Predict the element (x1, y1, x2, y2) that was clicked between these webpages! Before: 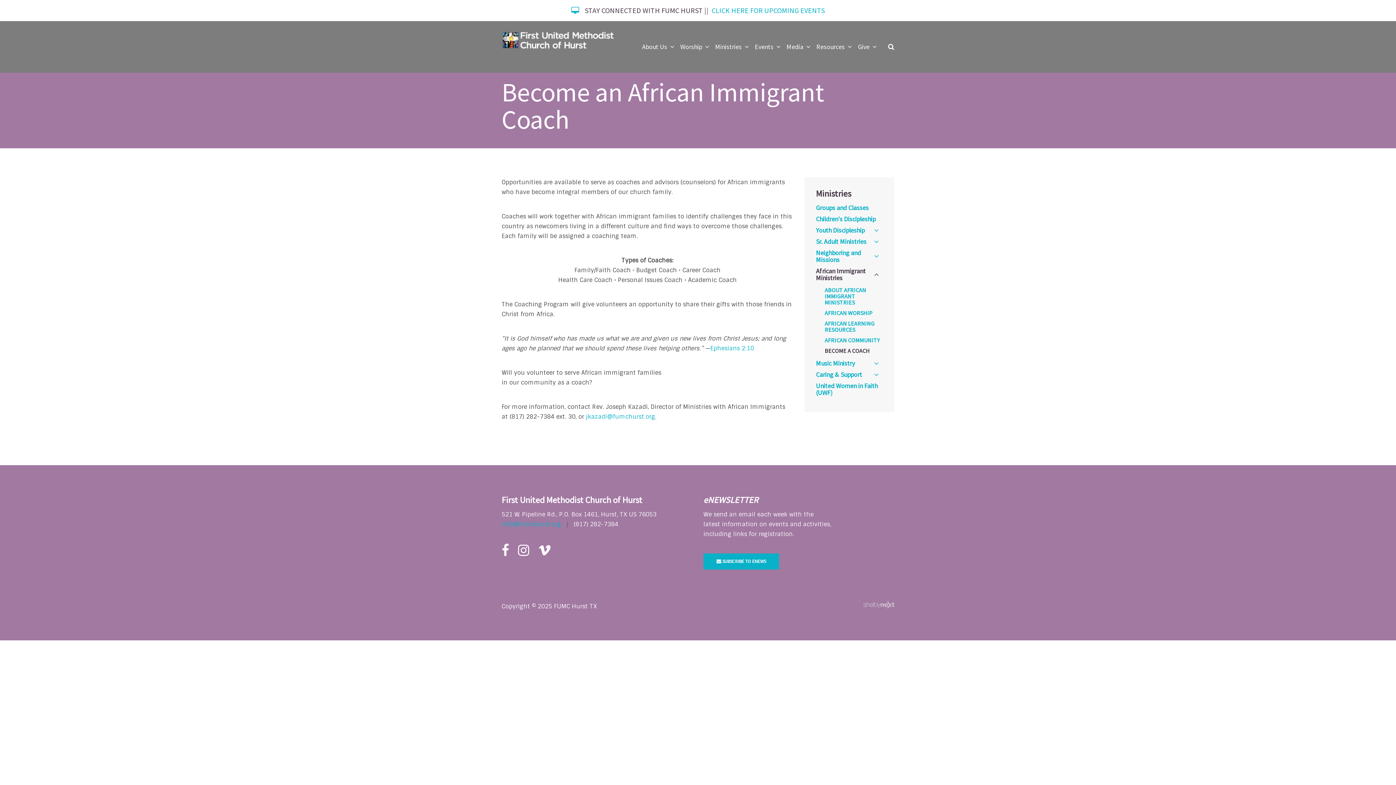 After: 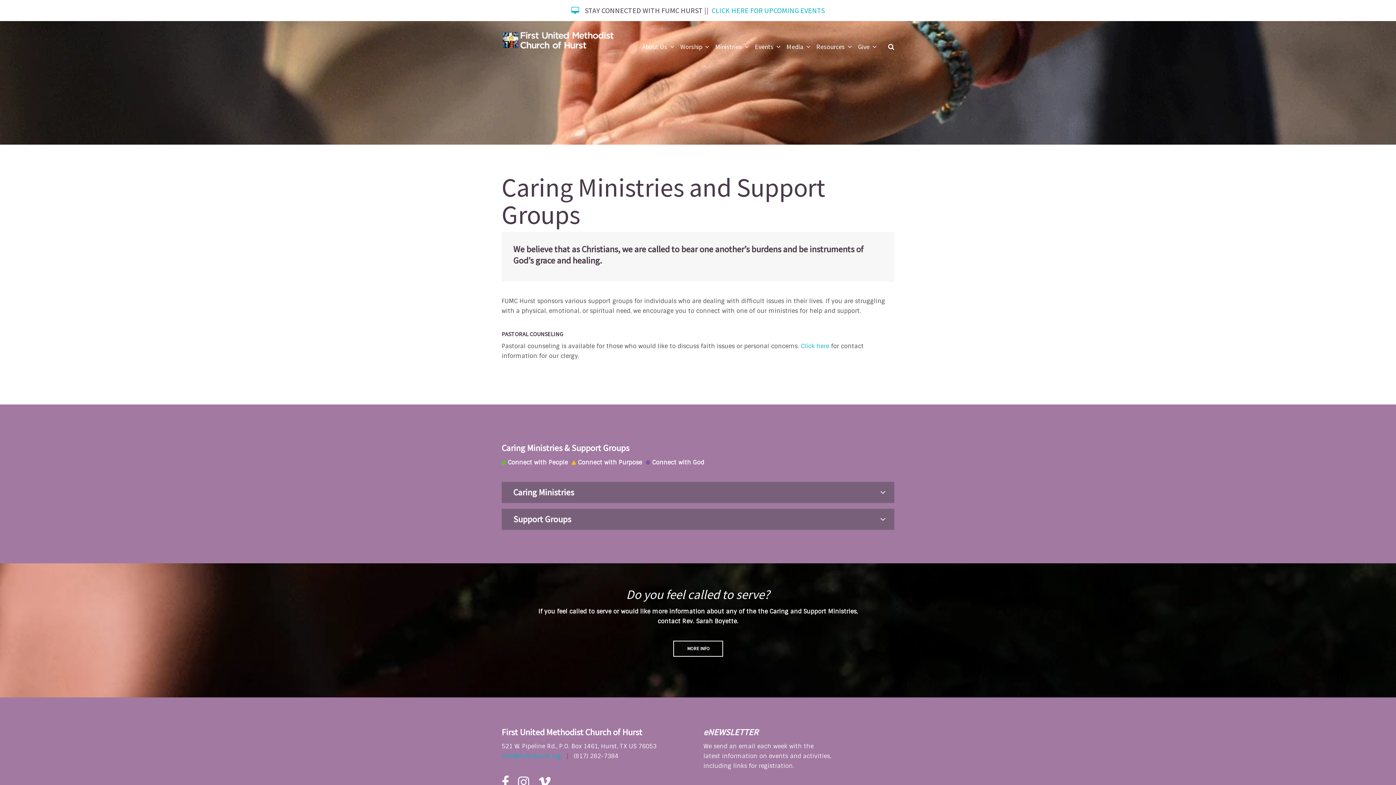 Action: bbox: (816, 371, 882, 378) label: Caring & Support